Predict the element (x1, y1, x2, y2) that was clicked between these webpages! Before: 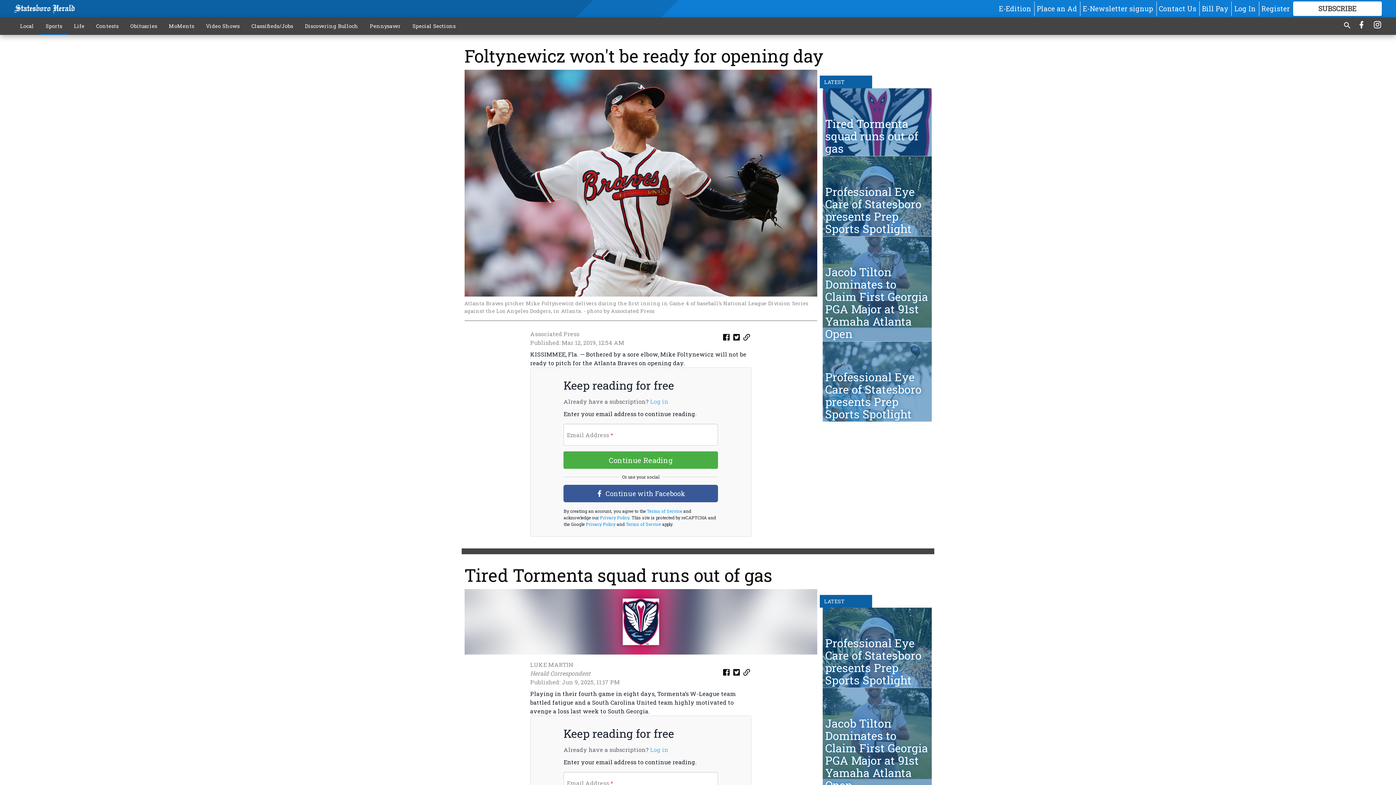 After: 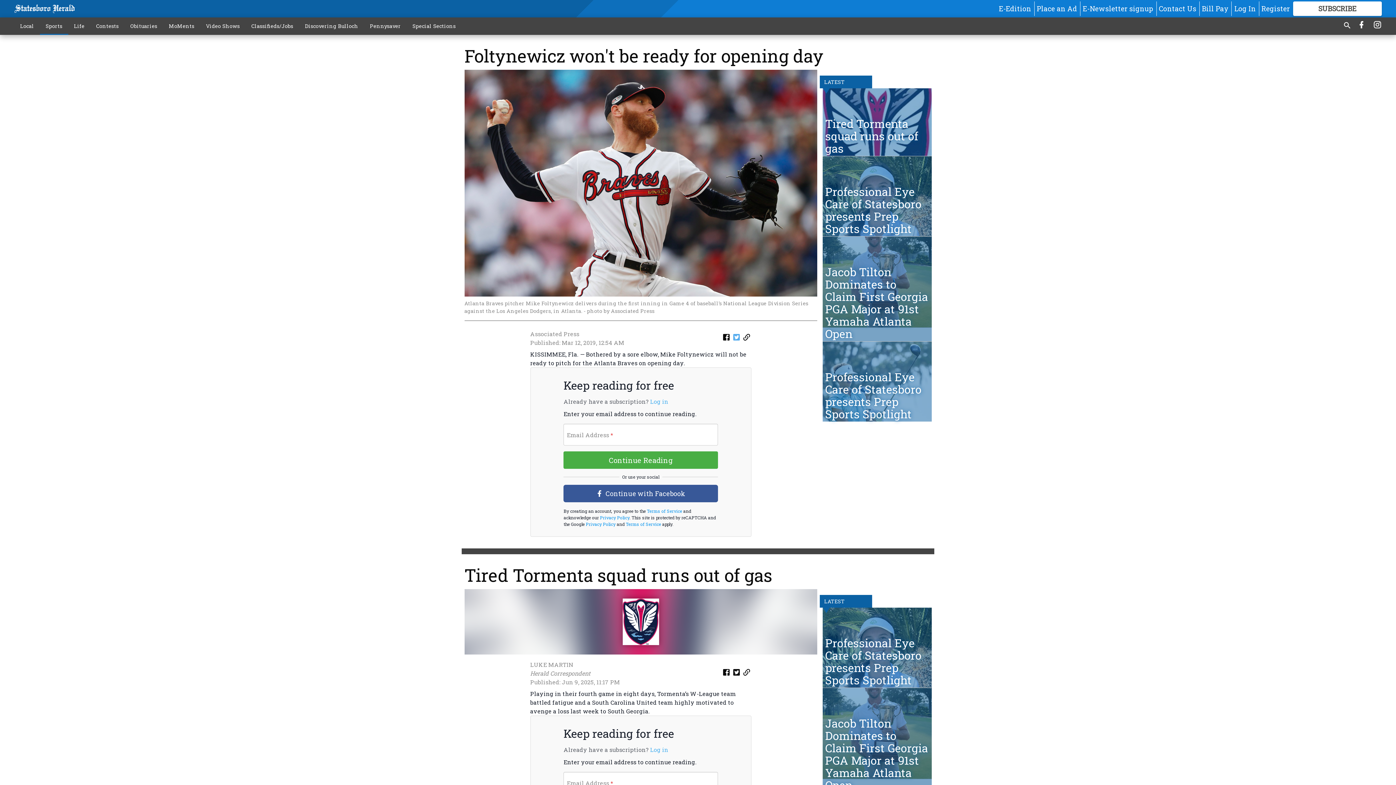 Action: bbox: (731, 332, 741, 344)